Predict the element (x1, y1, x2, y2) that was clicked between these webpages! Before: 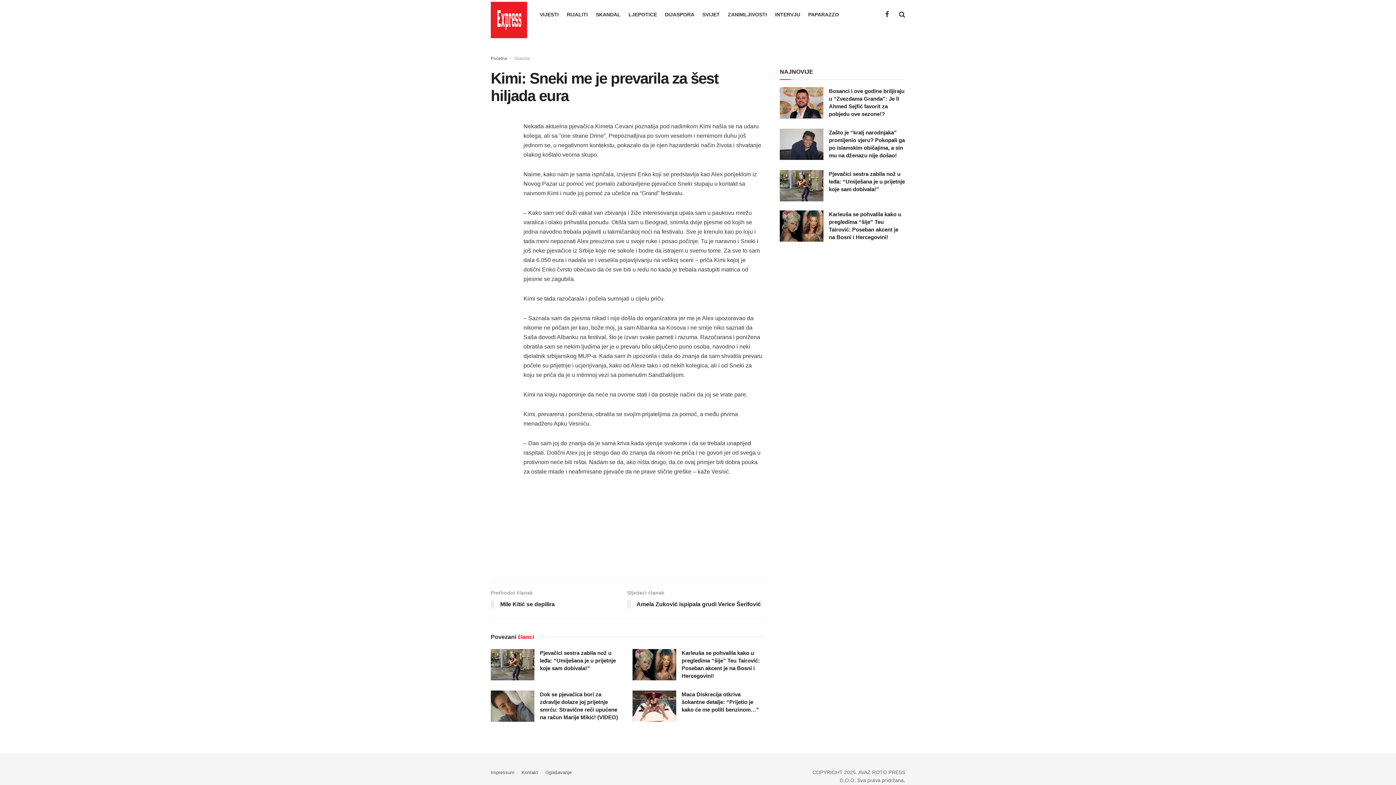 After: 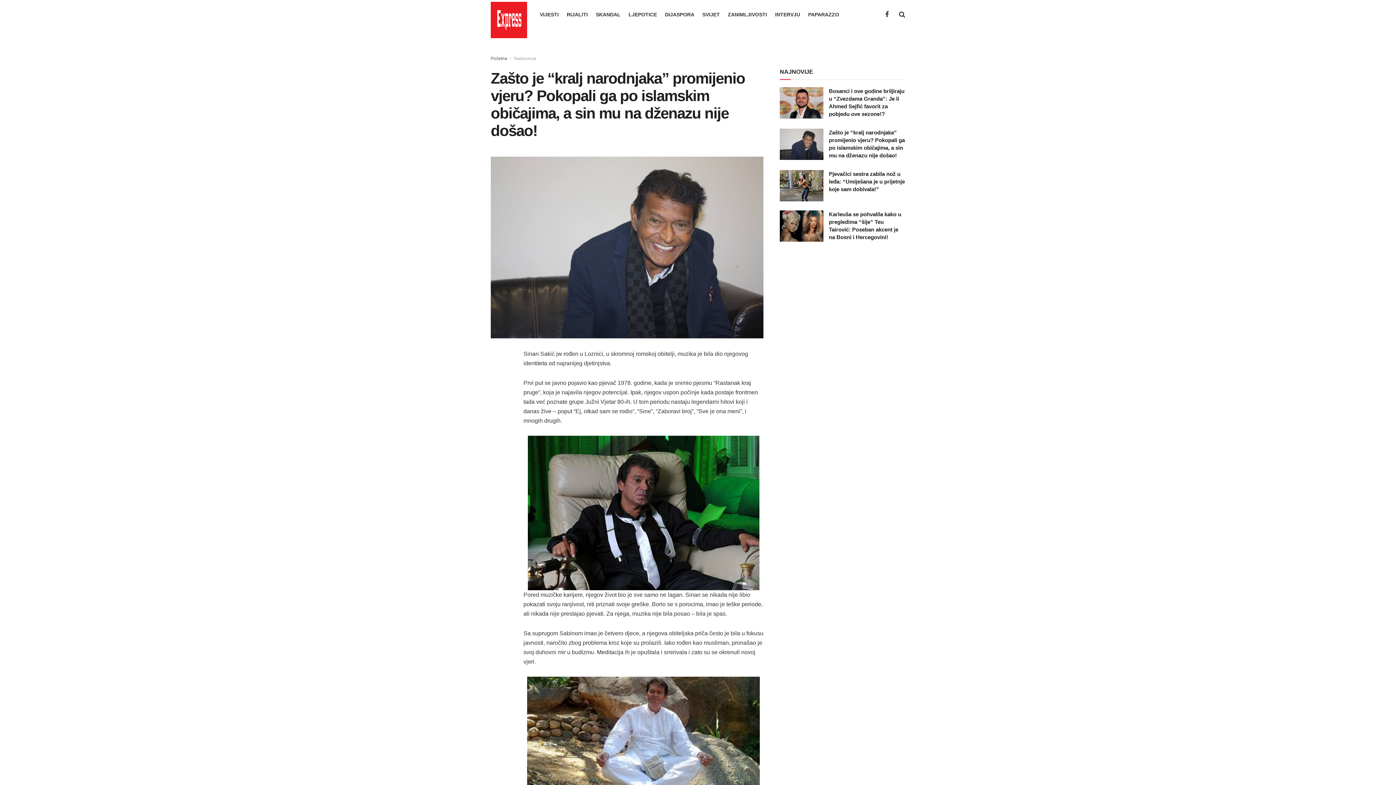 Action: bbox: (780, 128, 823, 159) label: Read article: Zašto je “kralj narodnjaka” promijenio vjeru? Pokopali ga po islamskim običajima, a sin mu na dženazu nije došao!